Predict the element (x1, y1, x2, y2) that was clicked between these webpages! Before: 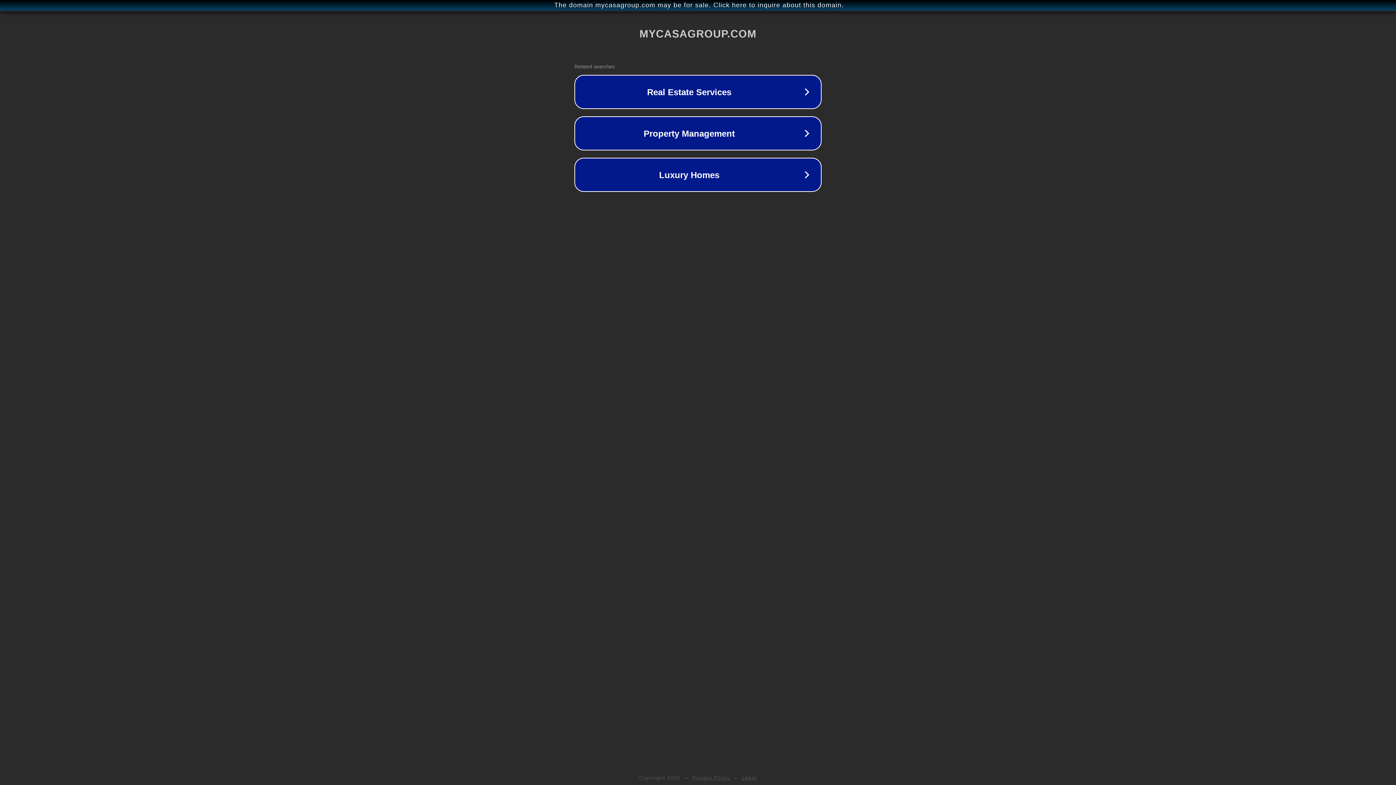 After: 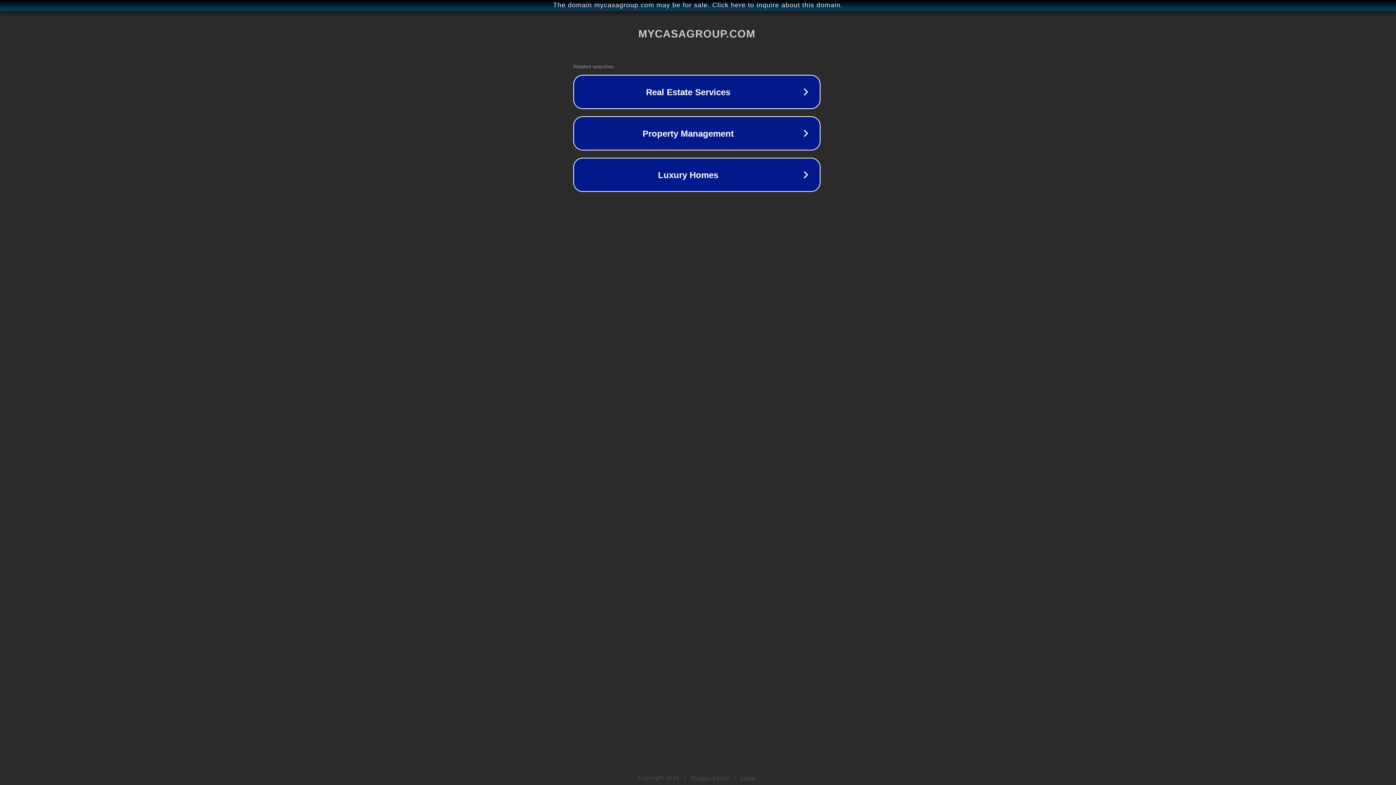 Action: label: The domain mycasagroup.com may be for sale. Click here to inquire about this domain. bbox: (1, 1, 1397, 9)